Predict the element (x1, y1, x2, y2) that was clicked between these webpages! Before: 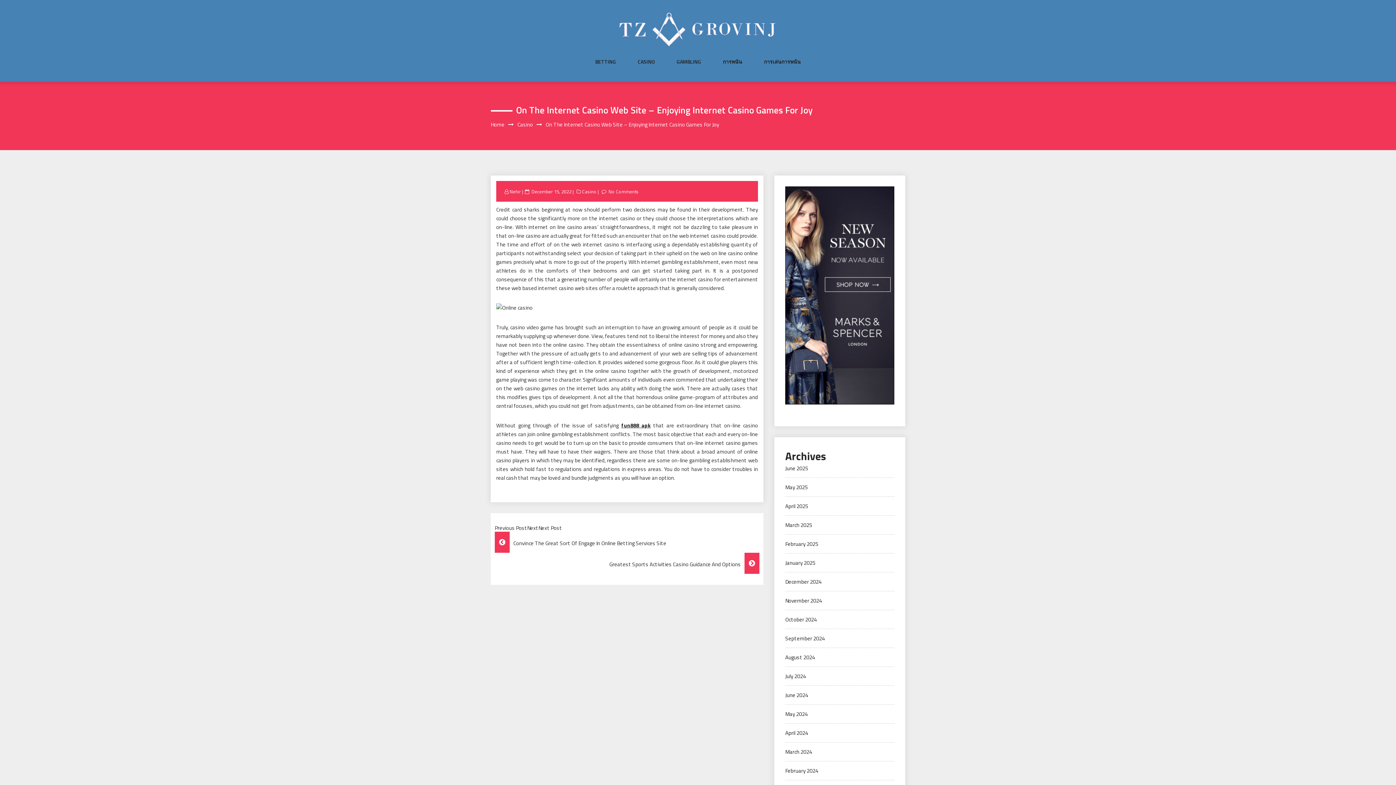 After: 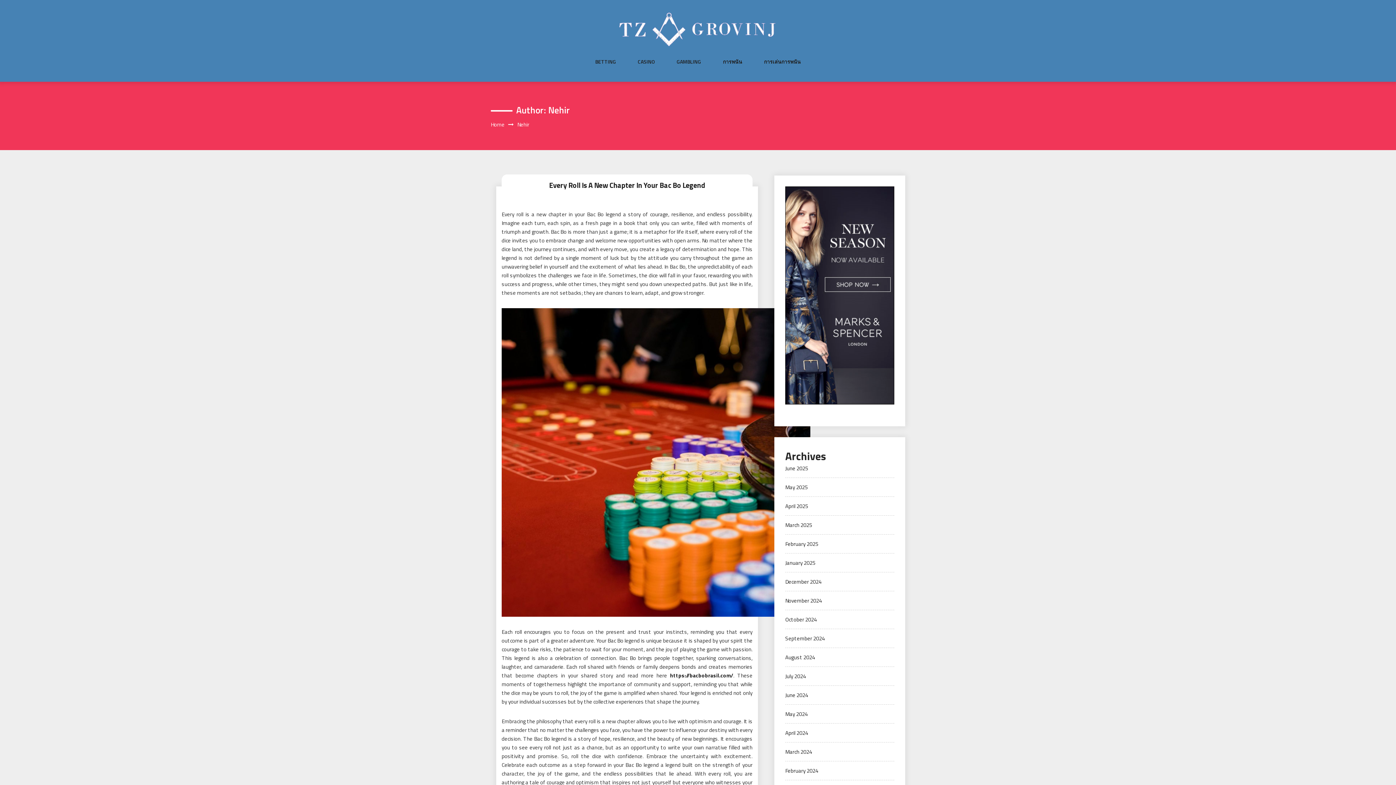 Action: bbox: (509, 188, 522, 195) label: Nehir